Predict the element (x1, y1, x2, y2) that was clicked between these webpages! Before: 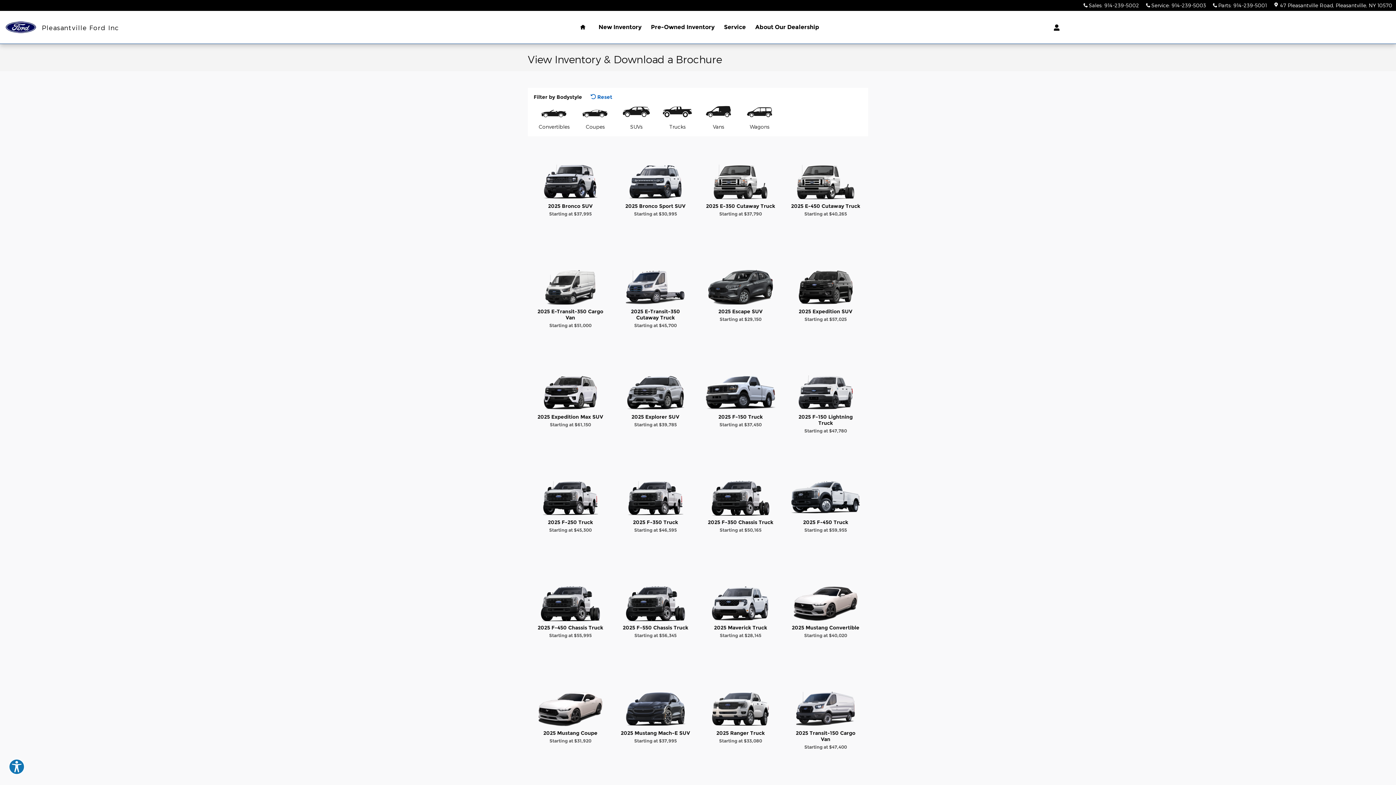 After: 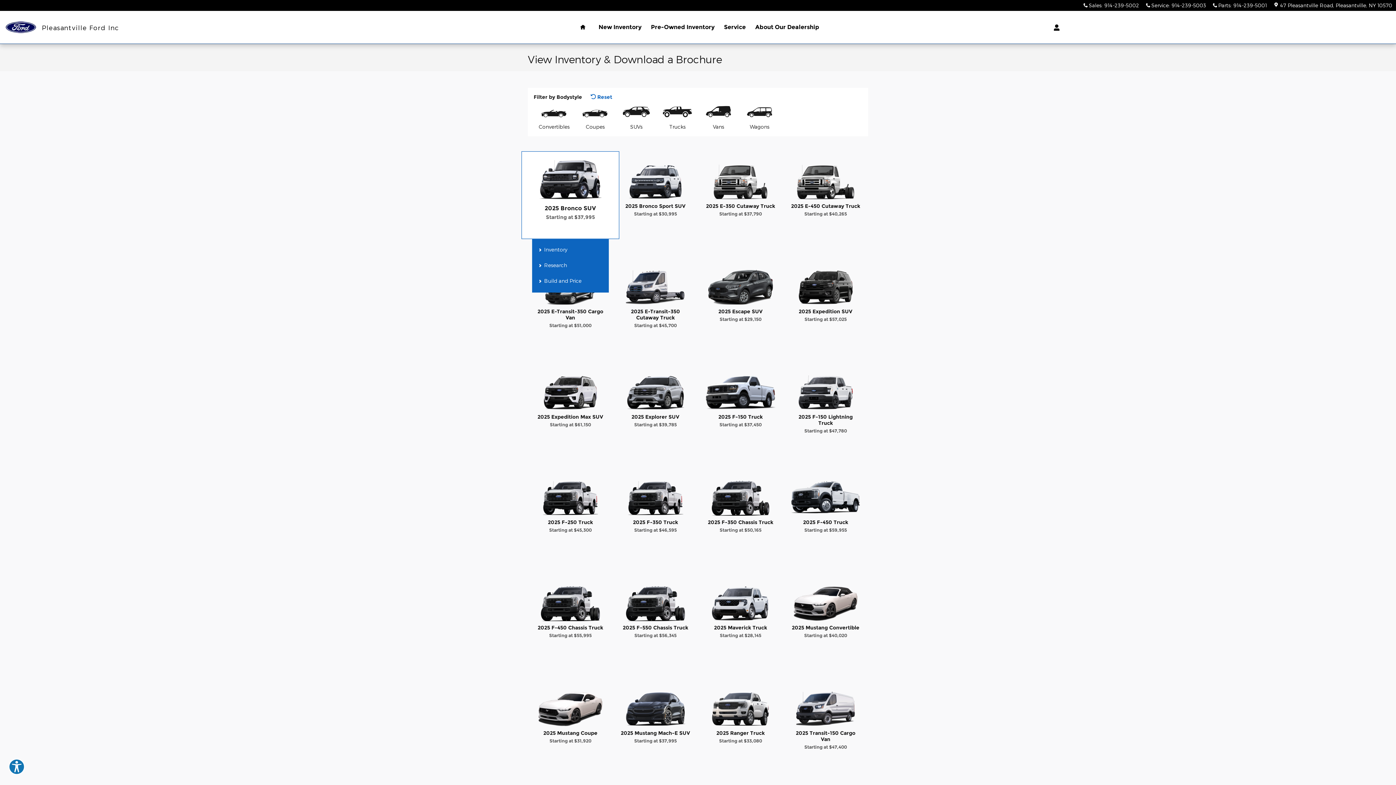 Action: bbox: (535, 164, 605, 199)